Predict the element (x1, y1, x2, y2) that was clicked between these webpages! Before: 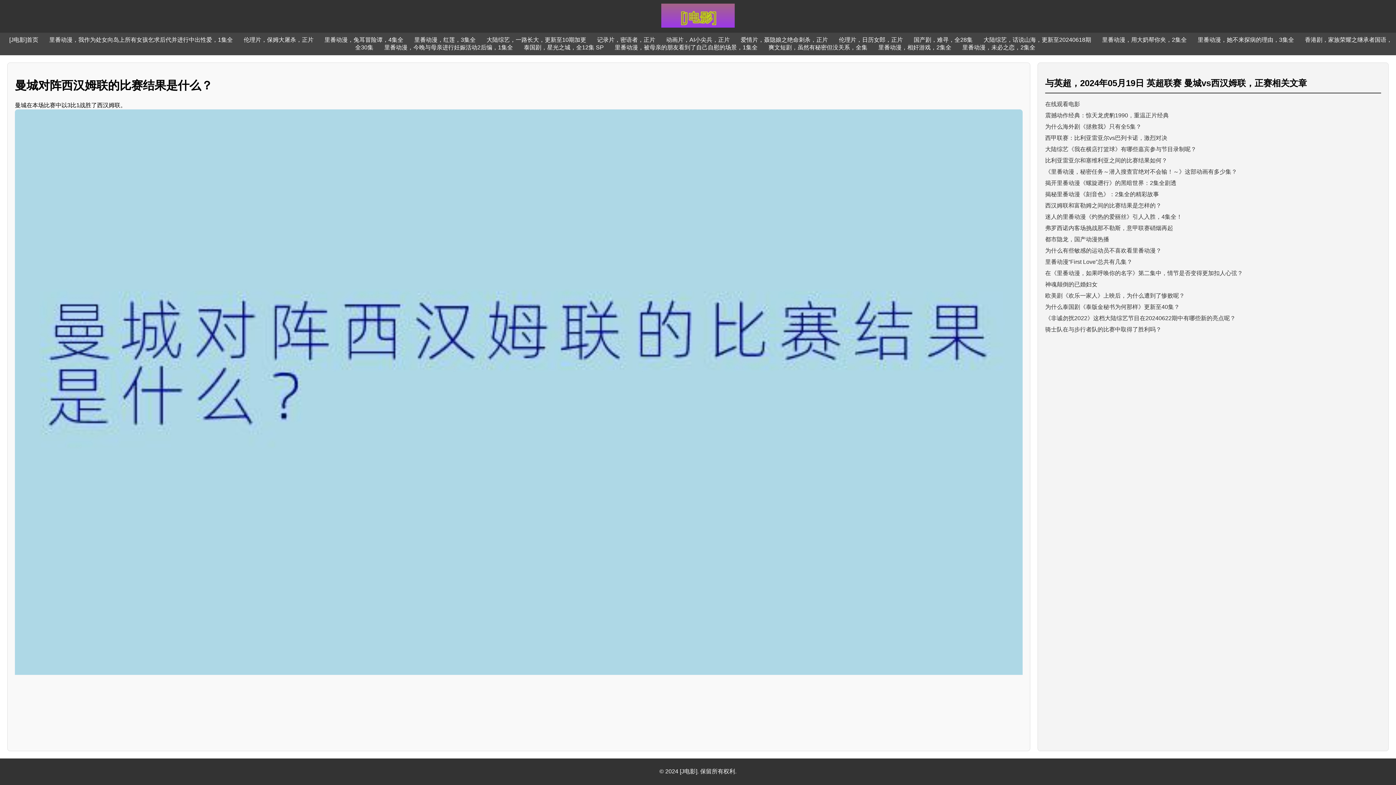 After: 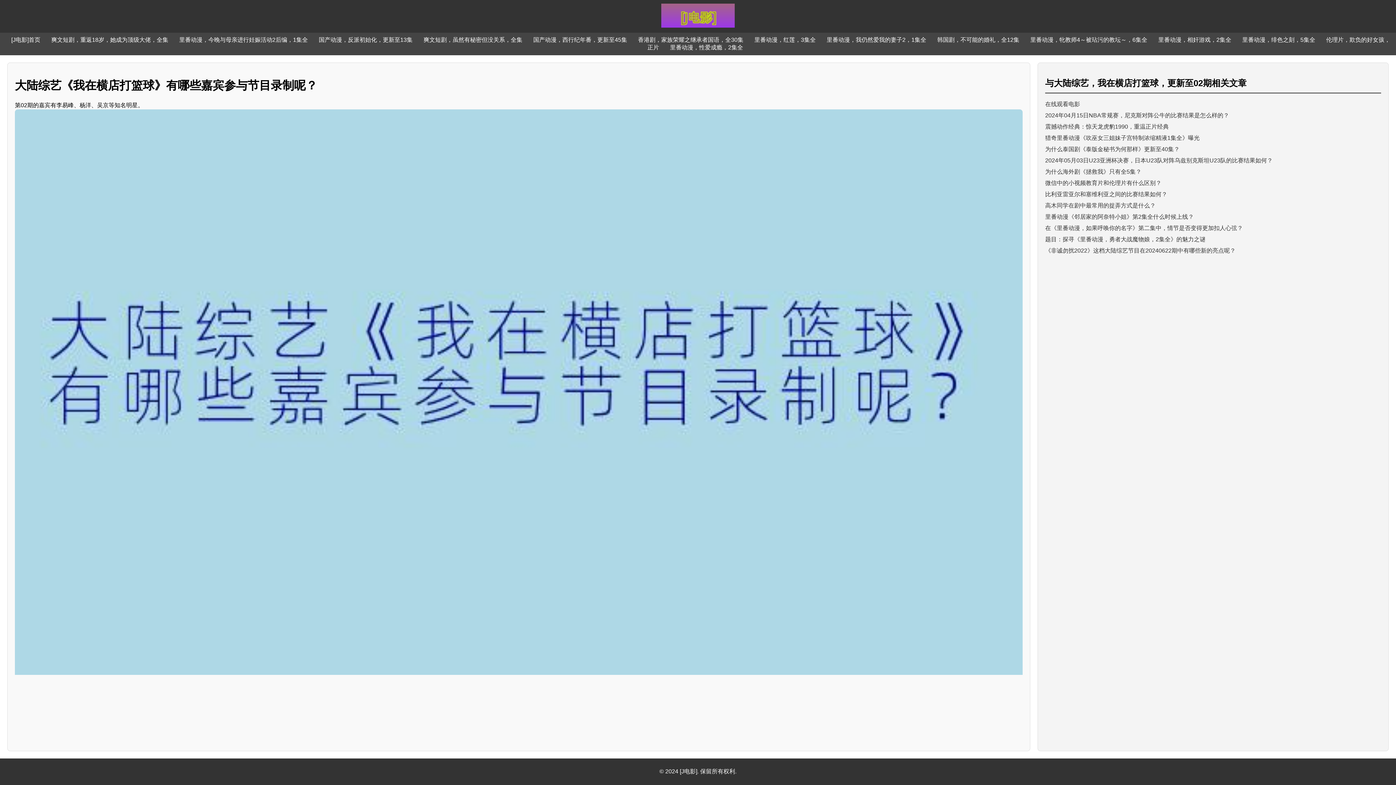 Action: bbox: (1045, 146, 1196, 152) label: 大陆综艺《我在横店打篮球》有哪些嘉宾参与节目录制呢？